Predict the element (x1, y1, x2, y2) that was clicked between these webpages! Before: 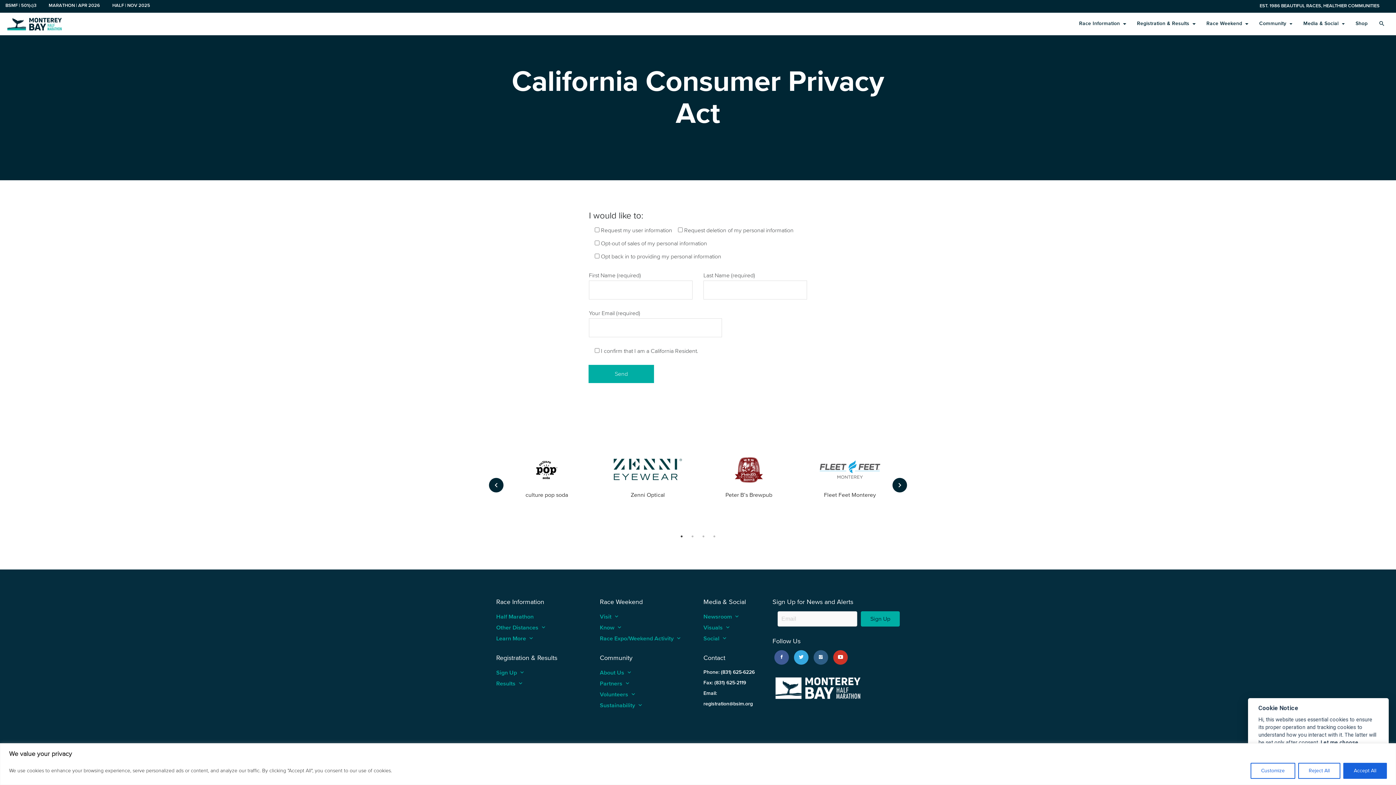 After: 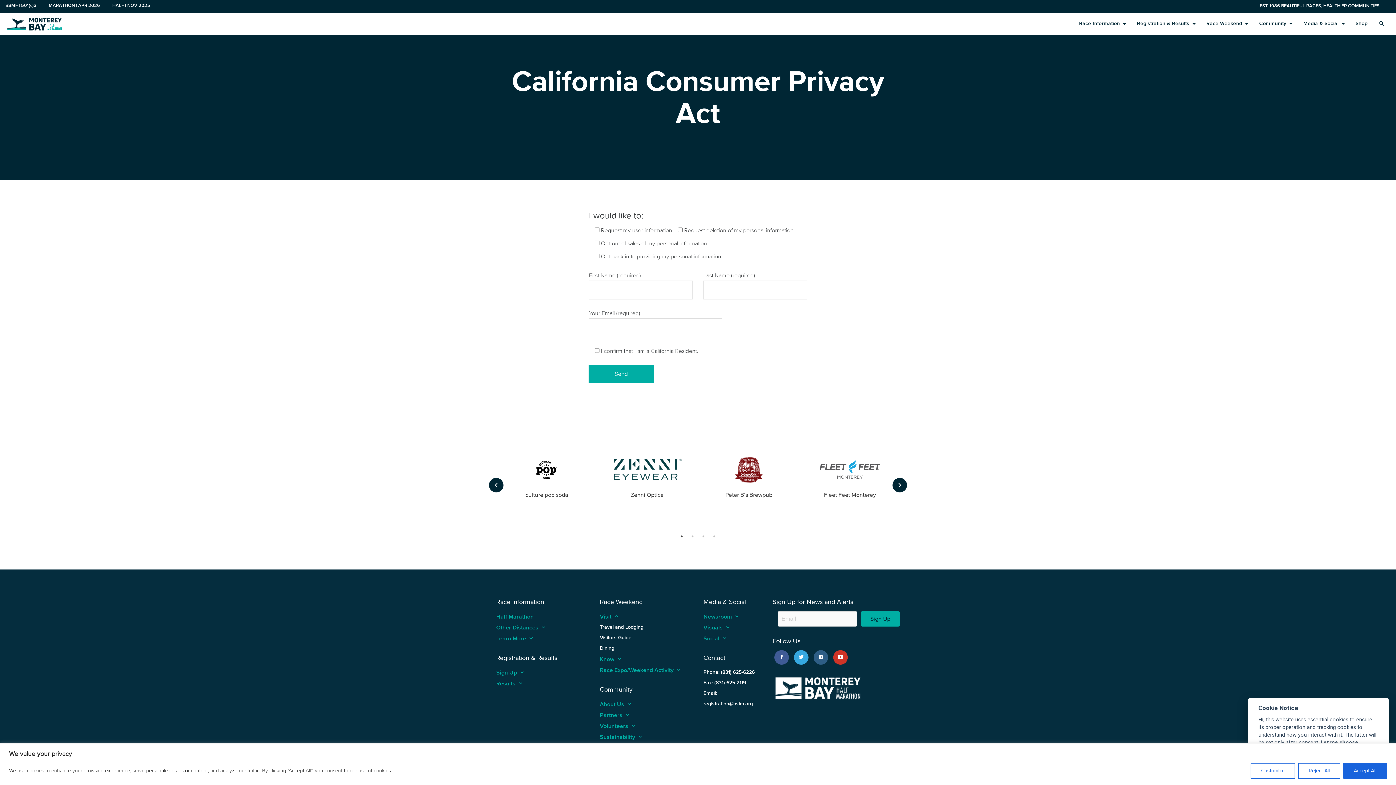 Action: label: Visit
keyboard_arrow_up bbox: (600, 611, 692, 622)